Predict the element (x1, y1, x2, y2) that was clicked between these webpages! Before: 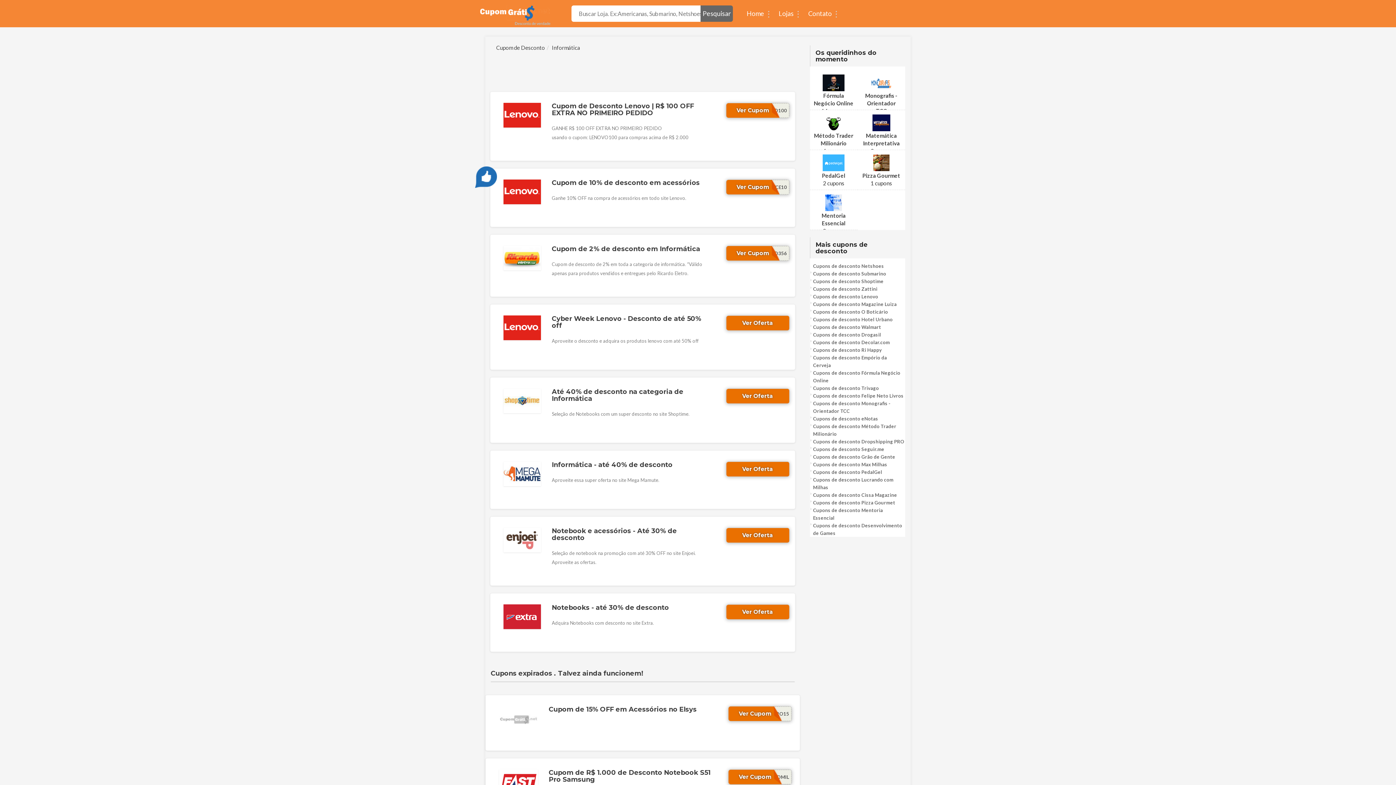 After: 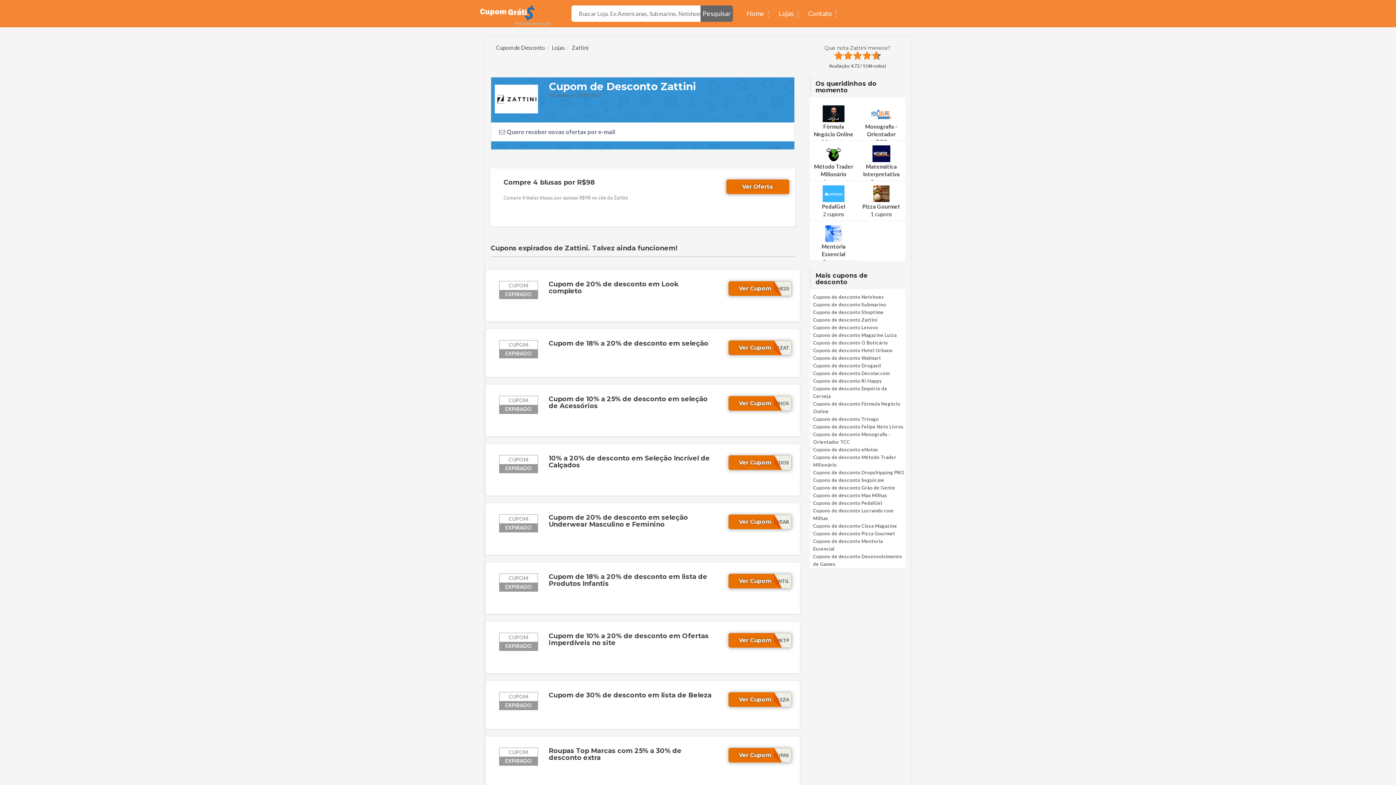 Action: bbox: (810, 285, 905, 292) label: Cupons de desconto Zattini